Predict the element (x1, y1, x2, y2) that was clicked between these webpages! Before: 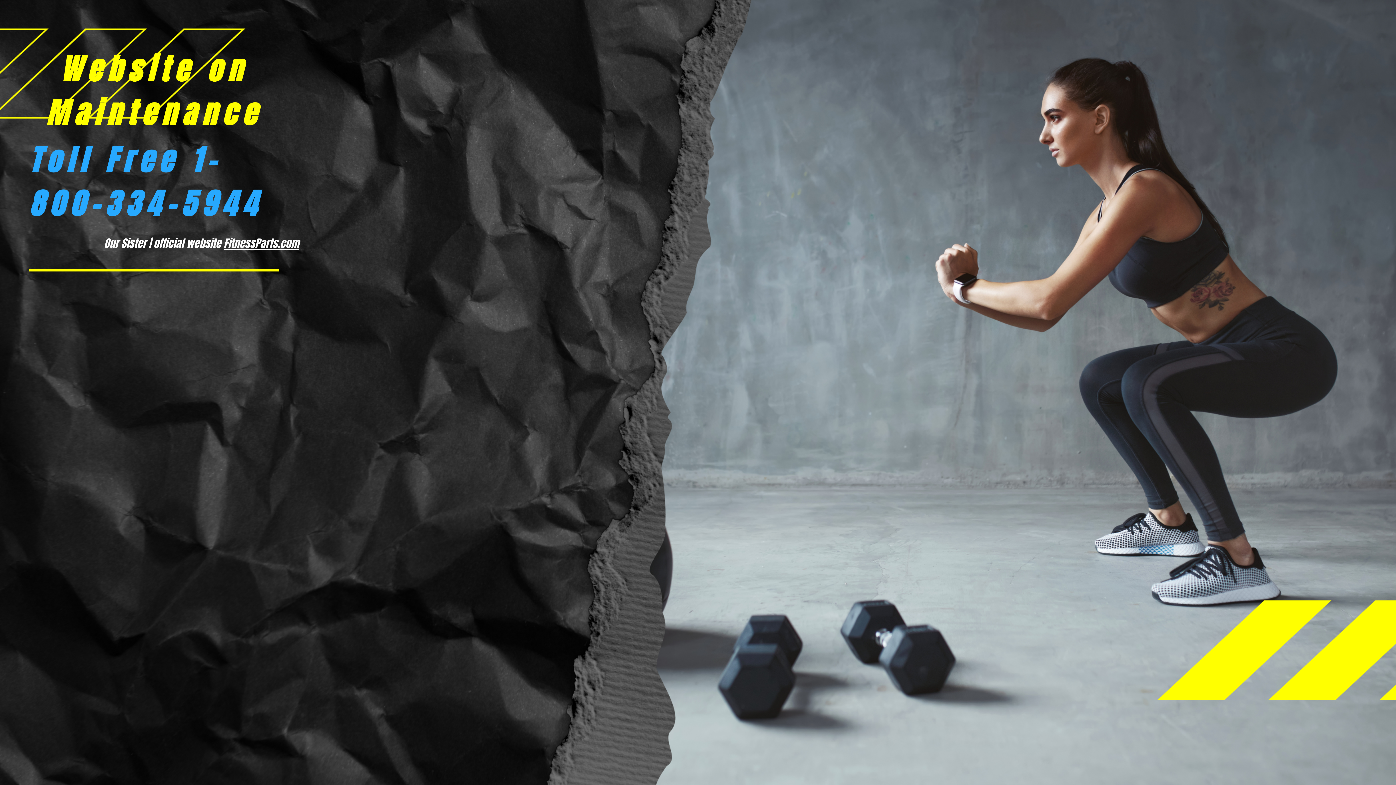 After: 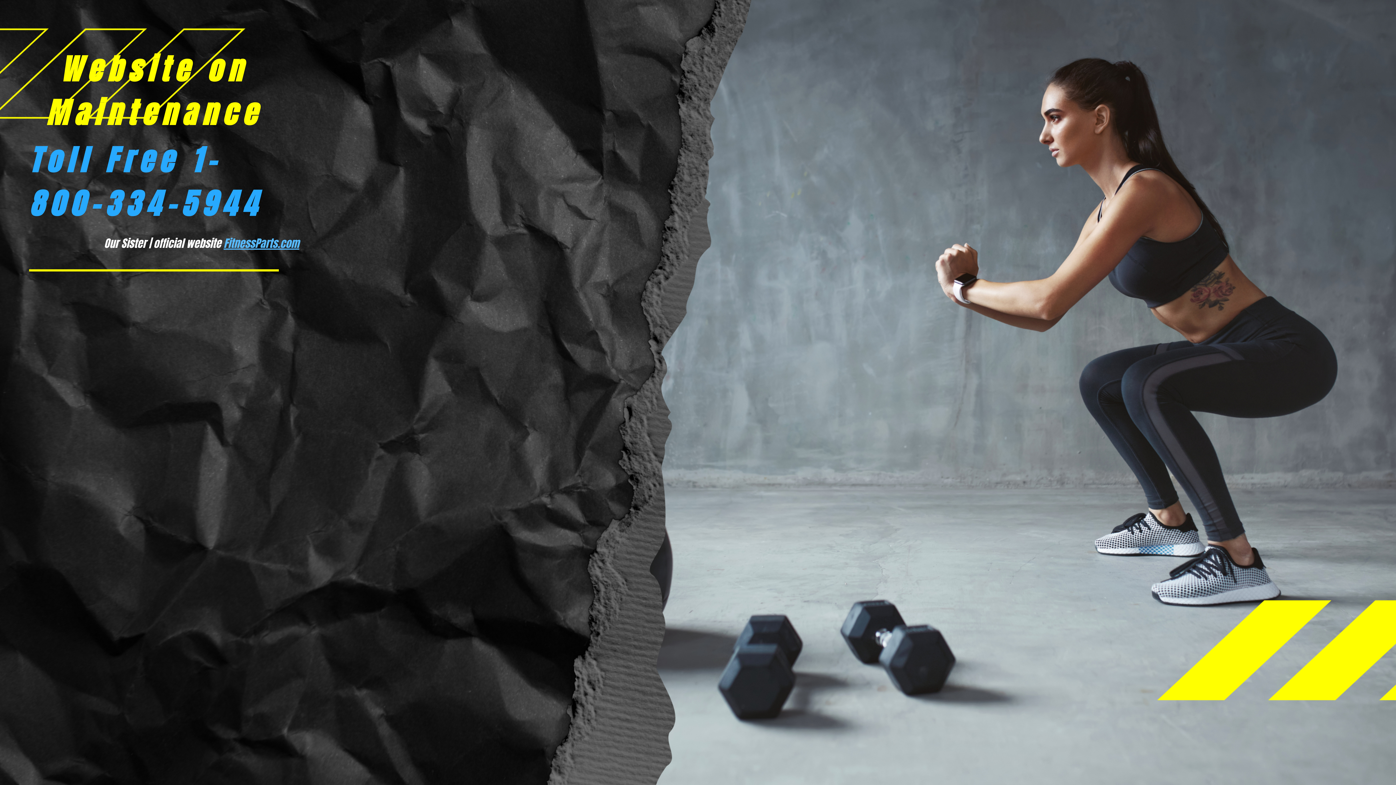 Action: label: FitnessParts.com bbox: (223, 235, 299, 251)